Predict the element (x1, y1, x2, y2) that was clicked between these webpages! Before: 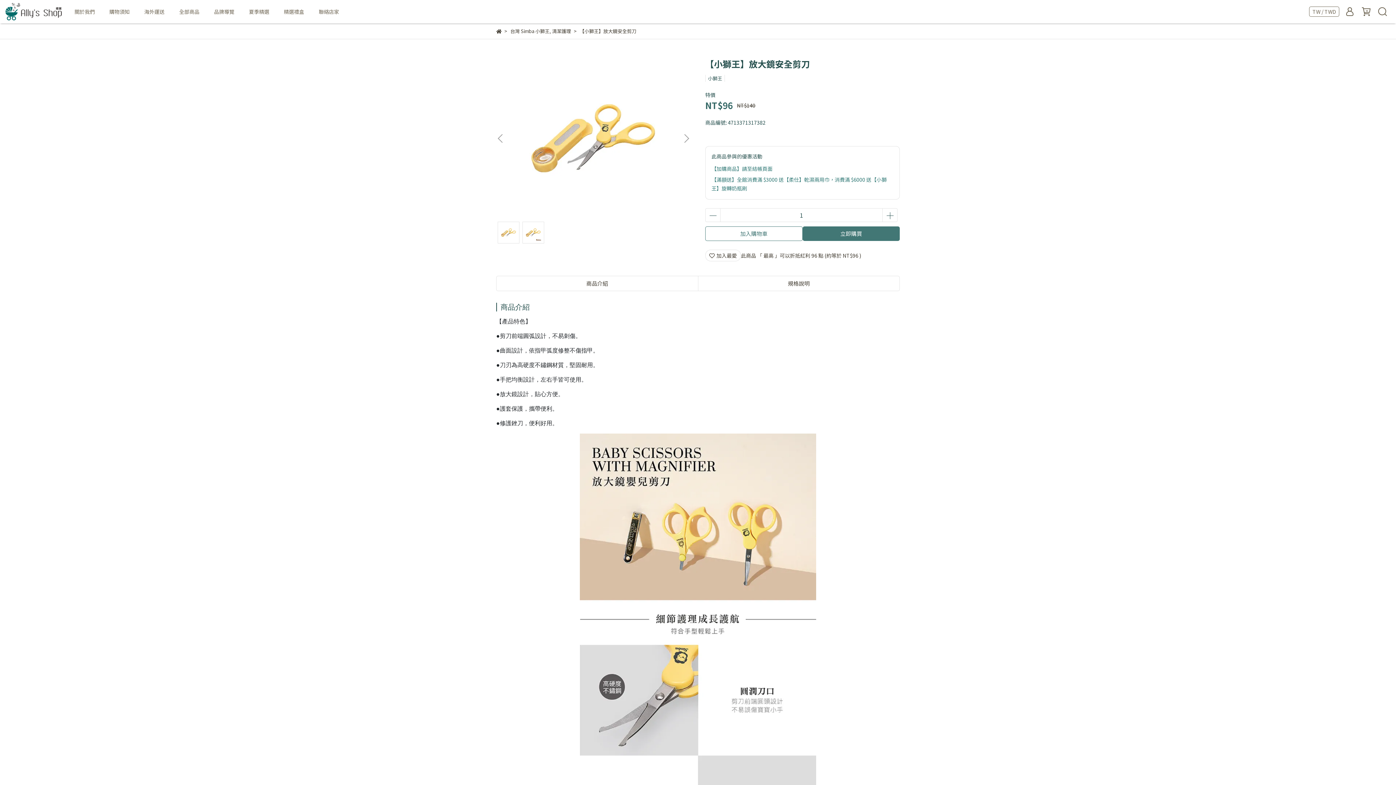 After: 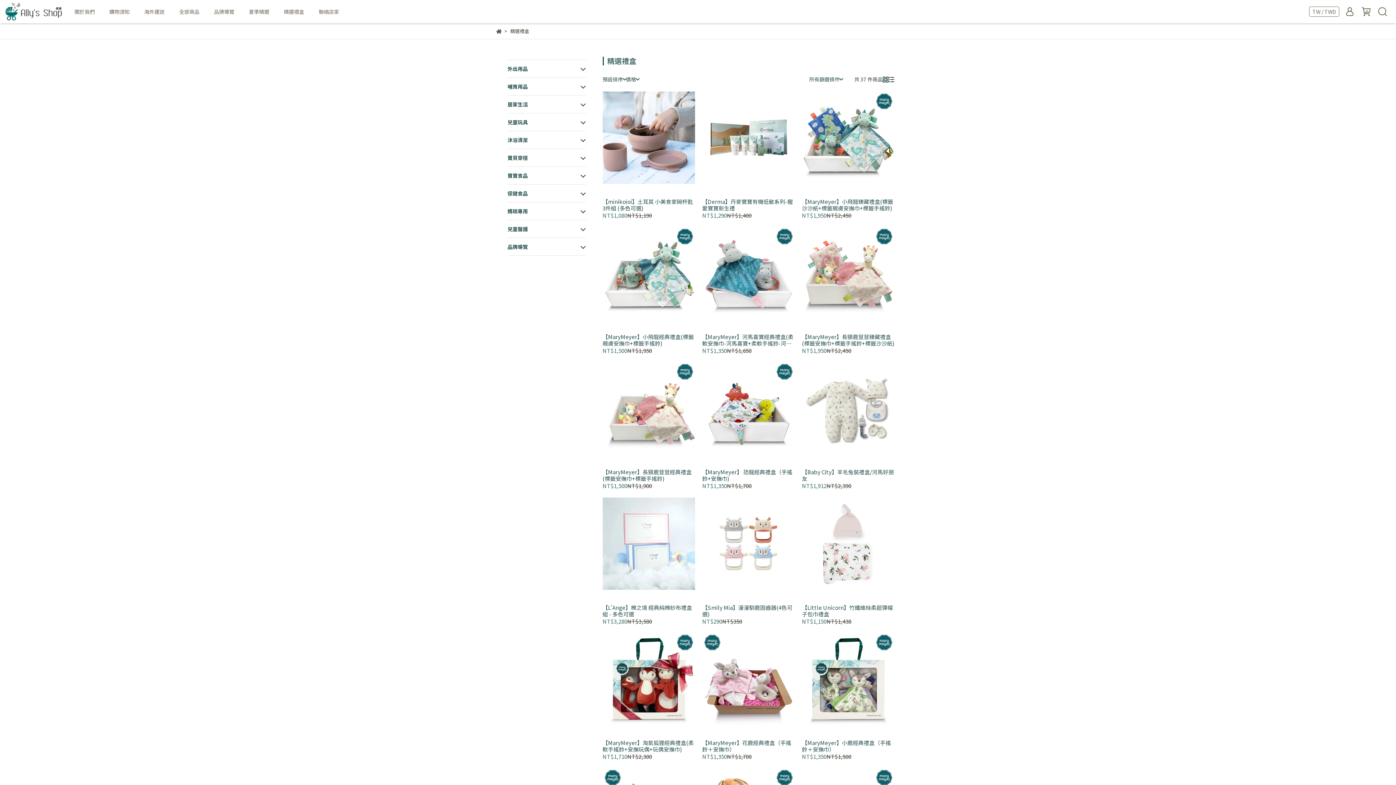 Action: label: 精選禮盒 bbox: (283, 8, 304, 15)